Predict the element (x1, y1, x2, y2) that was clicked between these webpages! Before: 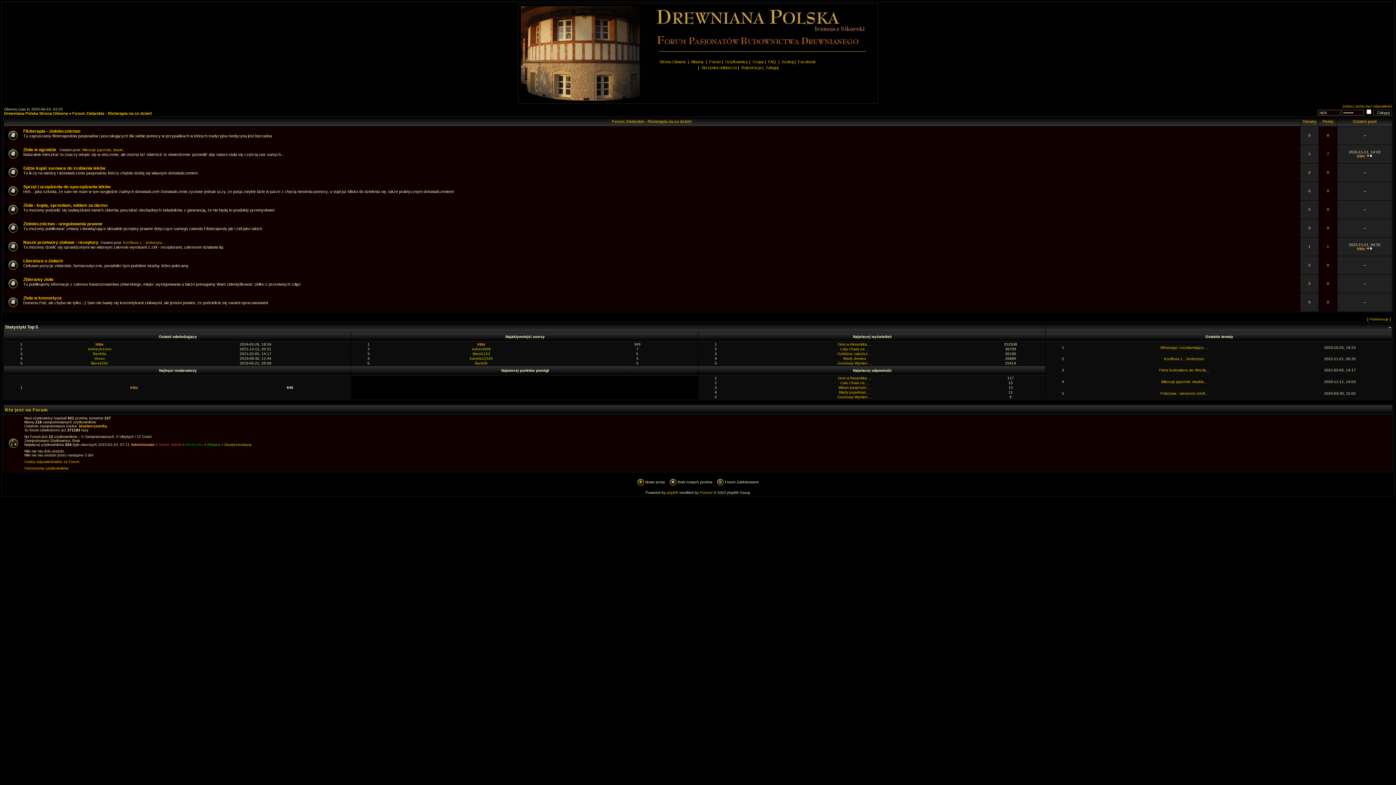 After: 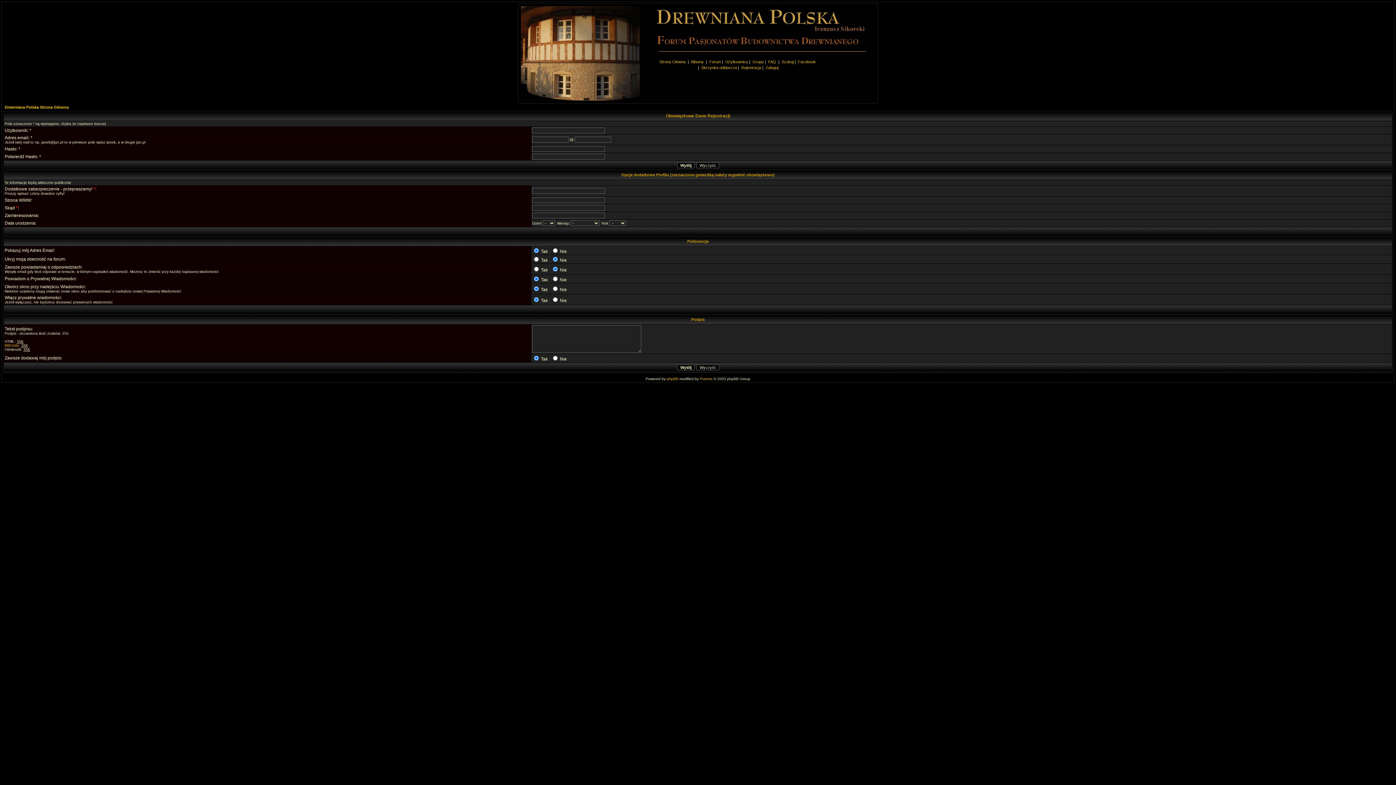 Action: label: Rejestracja bbox: (741, 65, 761, 69)